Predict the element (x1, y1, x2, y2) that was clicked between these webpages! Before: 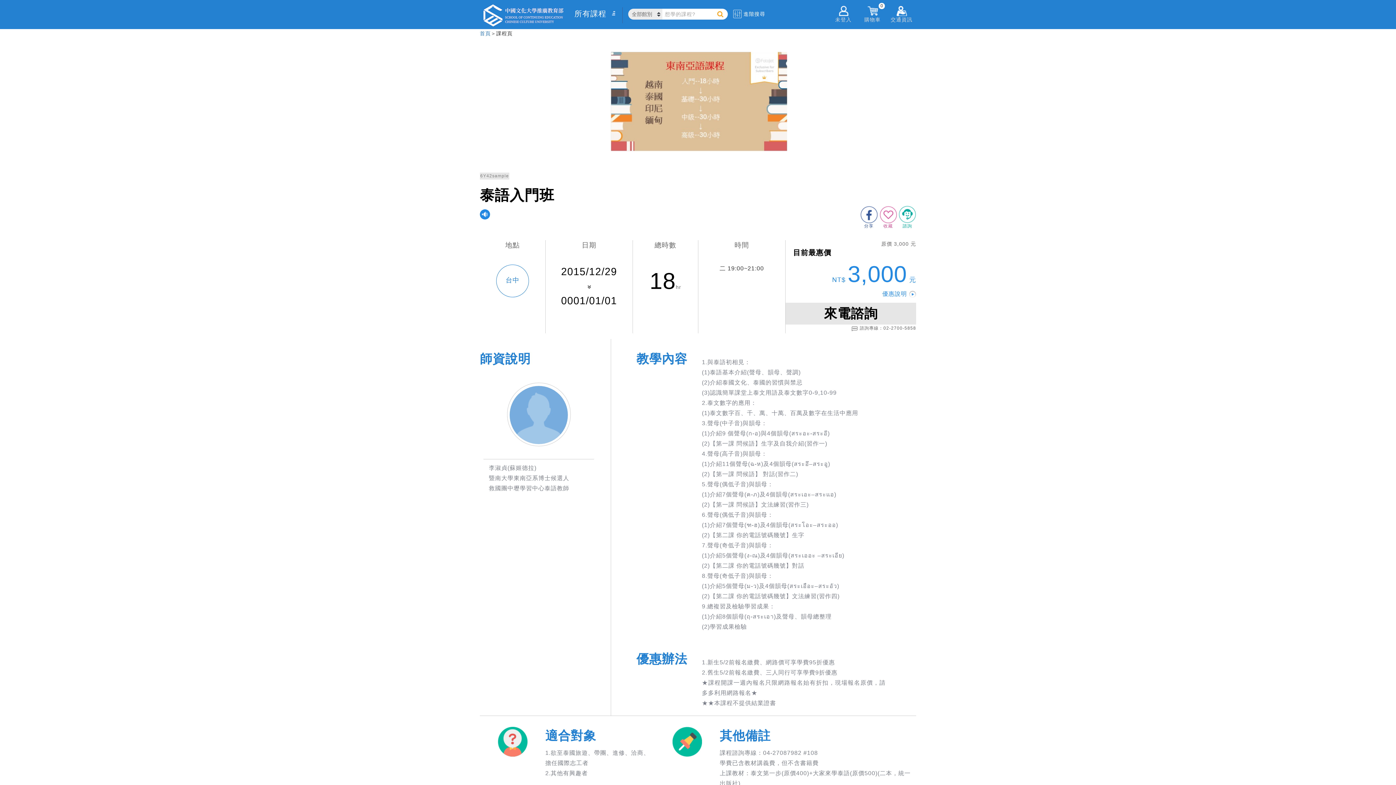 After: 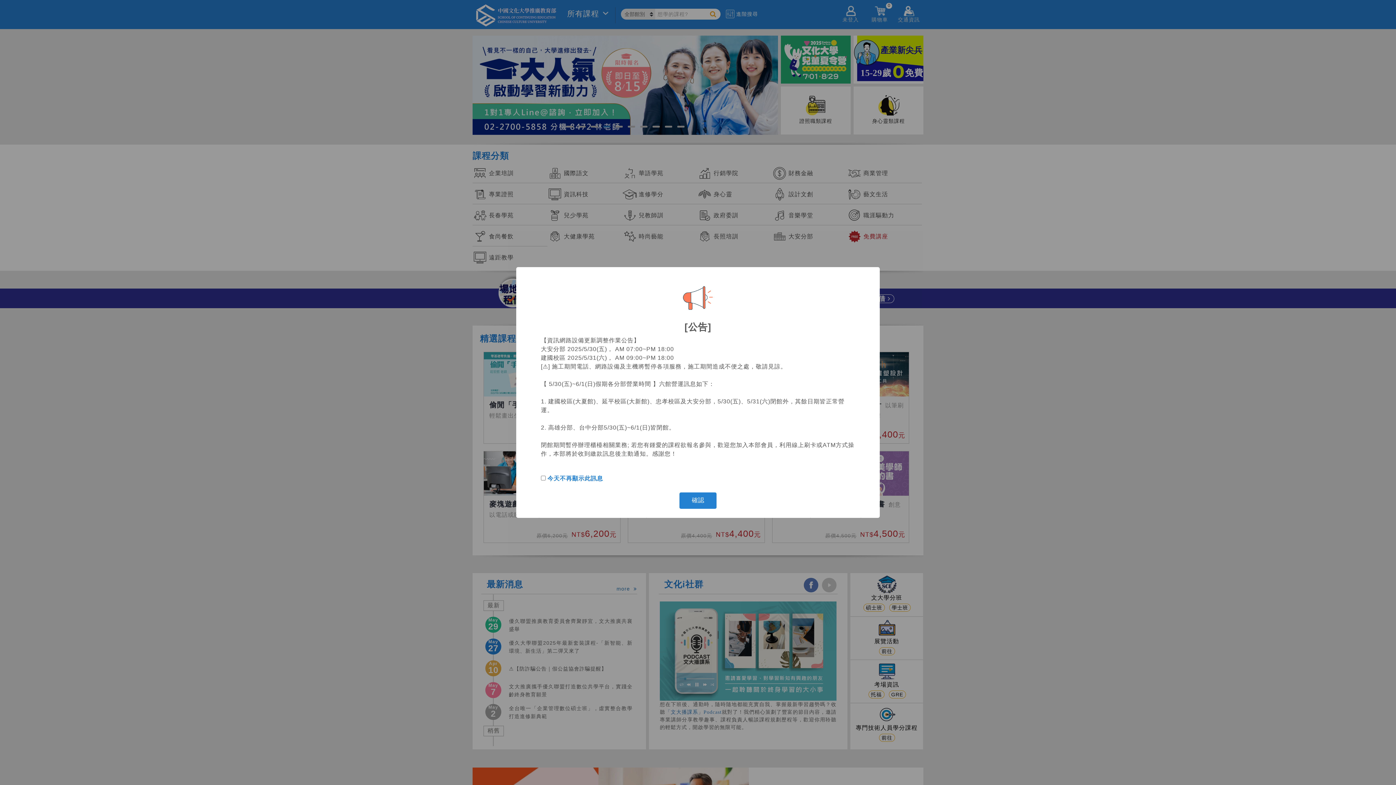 Action: bbox: (480, 30, 490, 36) label: 首頁